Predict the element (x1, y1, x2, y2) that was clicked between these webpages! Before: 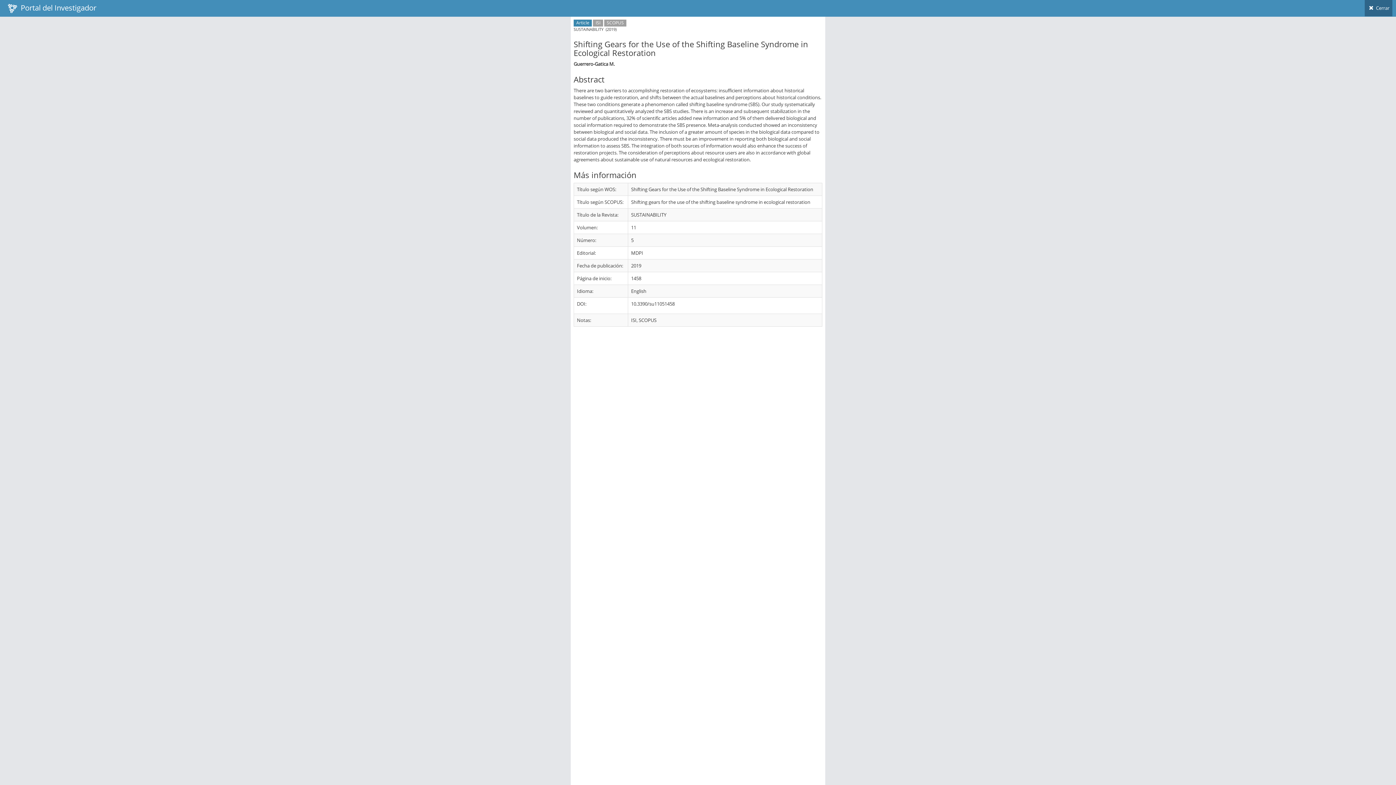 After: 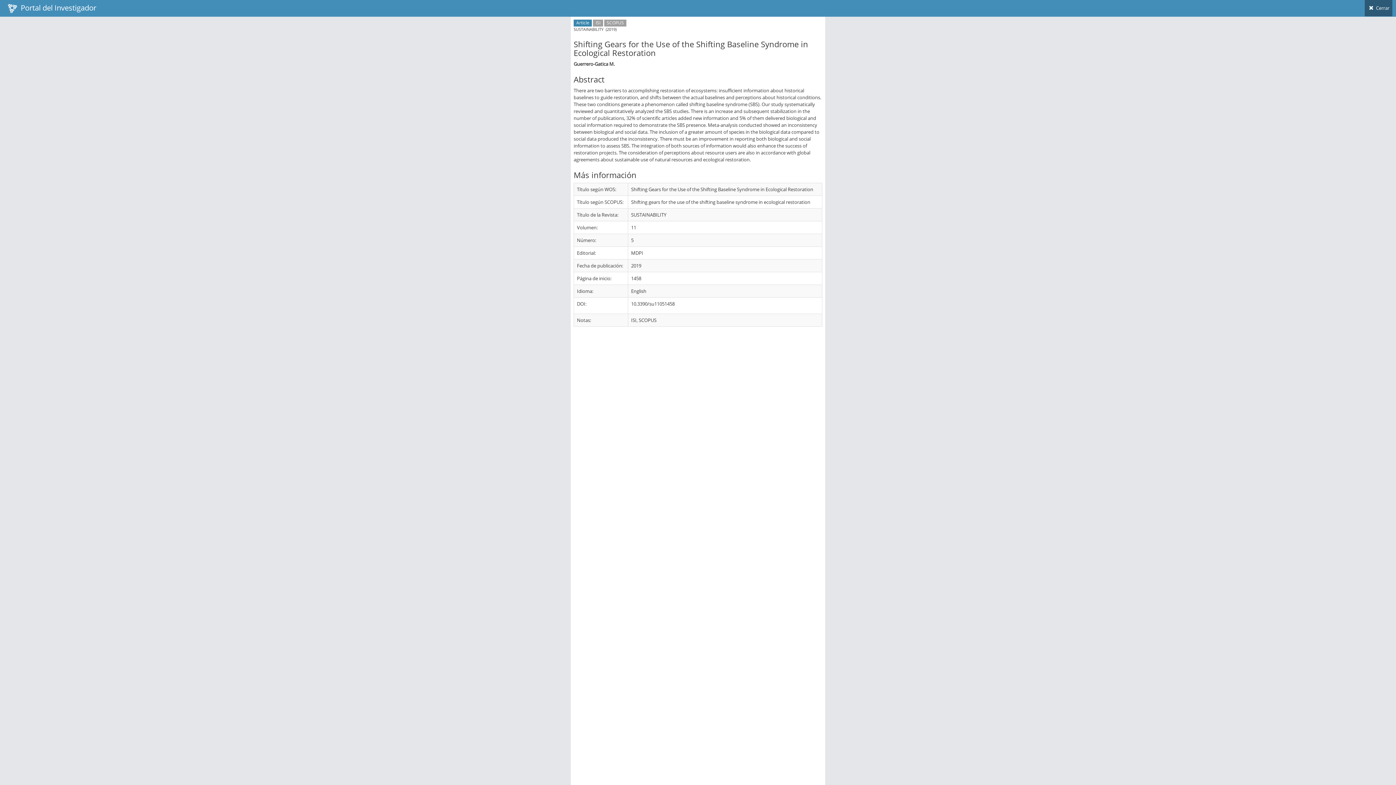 Action: bbox: (1365, 0, 1392, 16) label:  Cerrar